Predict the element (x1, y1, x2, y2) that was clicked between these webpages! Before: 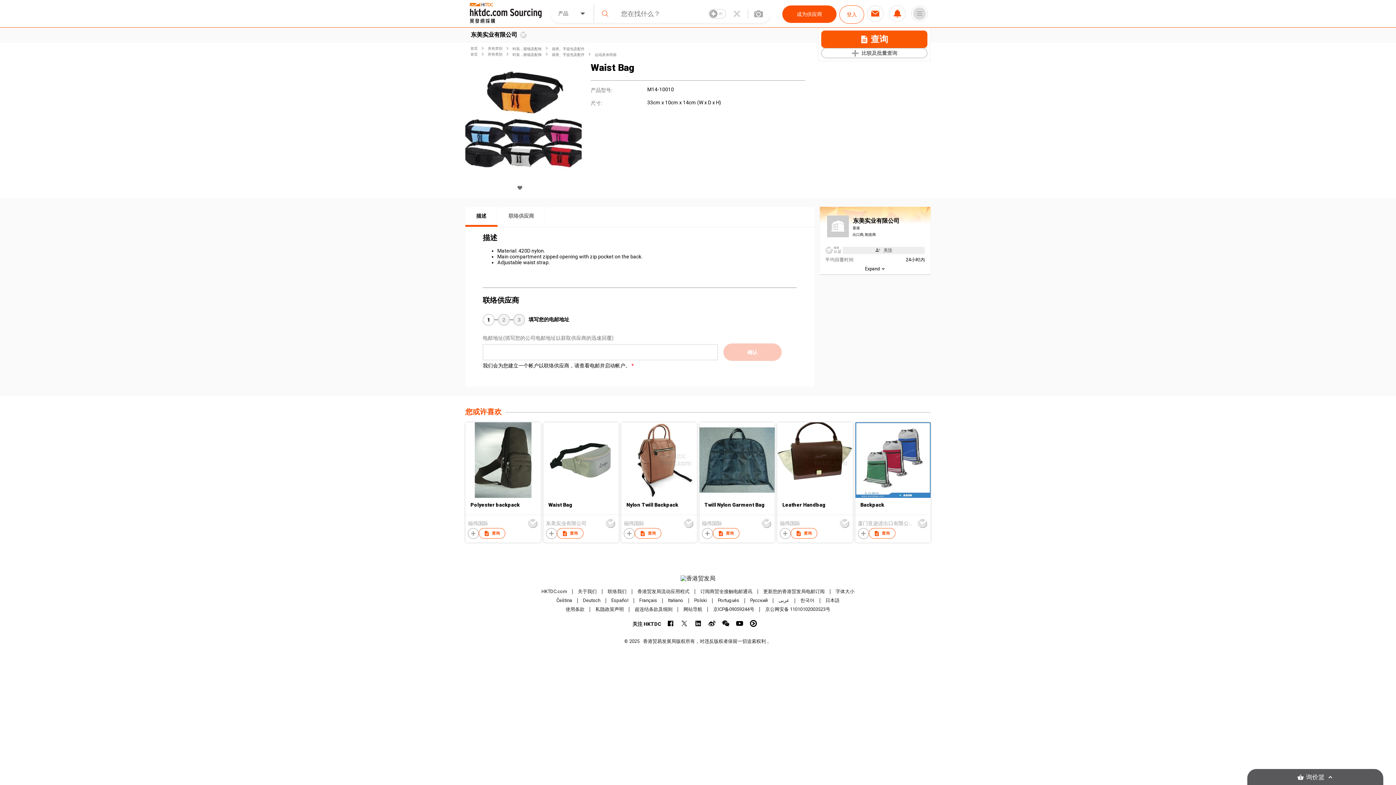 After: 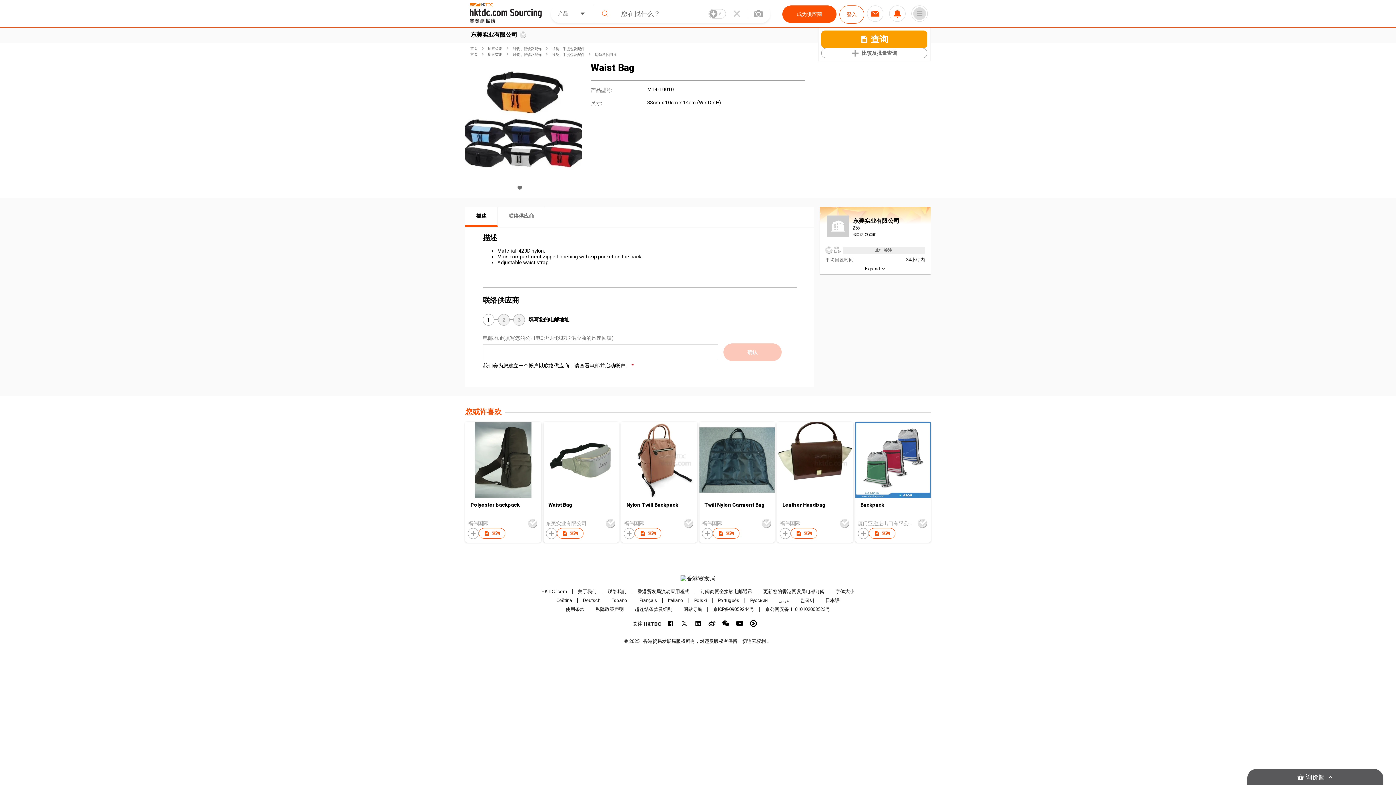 Action: bbox: (778, 598, 789, 603) label: عربى